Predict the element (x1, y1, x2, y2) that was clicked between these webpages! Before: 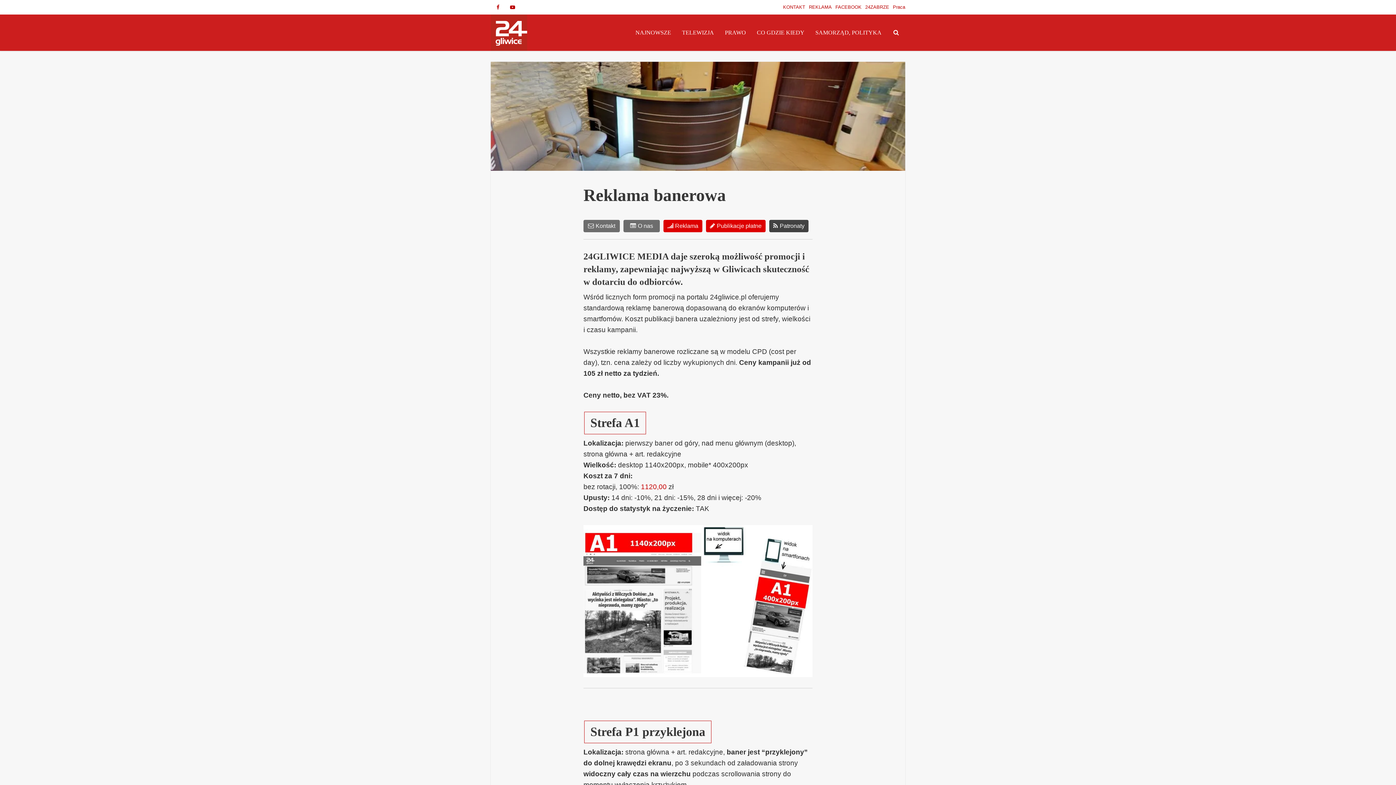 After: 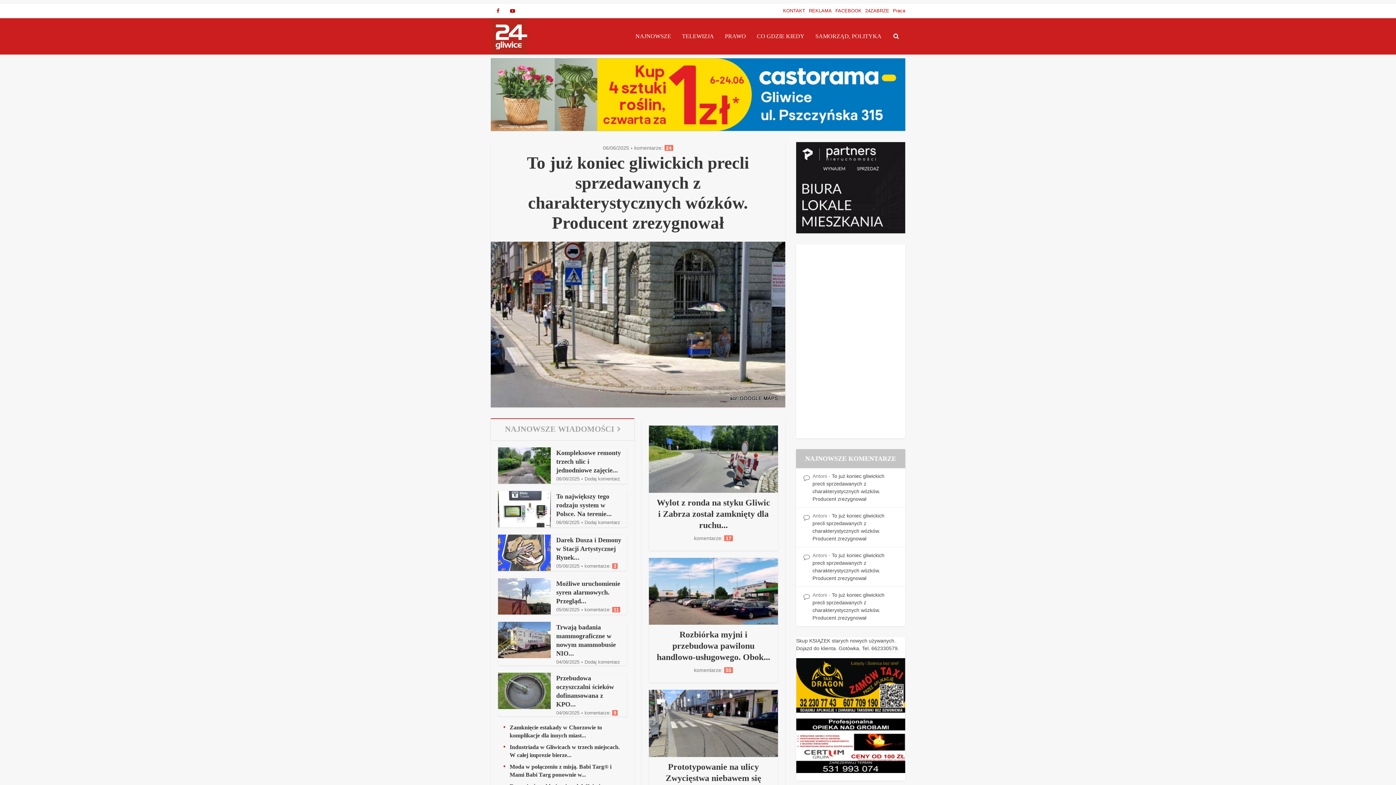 Action: bbox: (490, 14, 527, 50)